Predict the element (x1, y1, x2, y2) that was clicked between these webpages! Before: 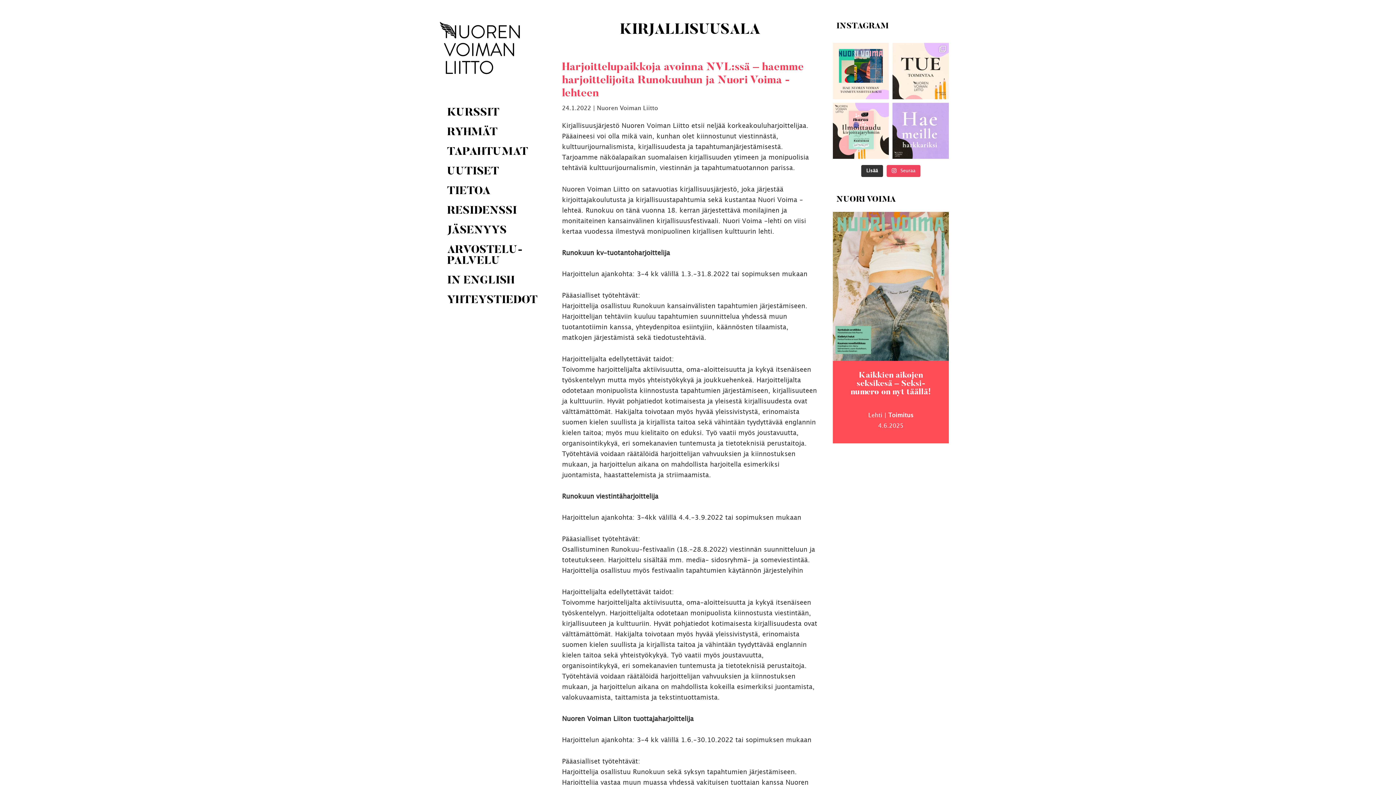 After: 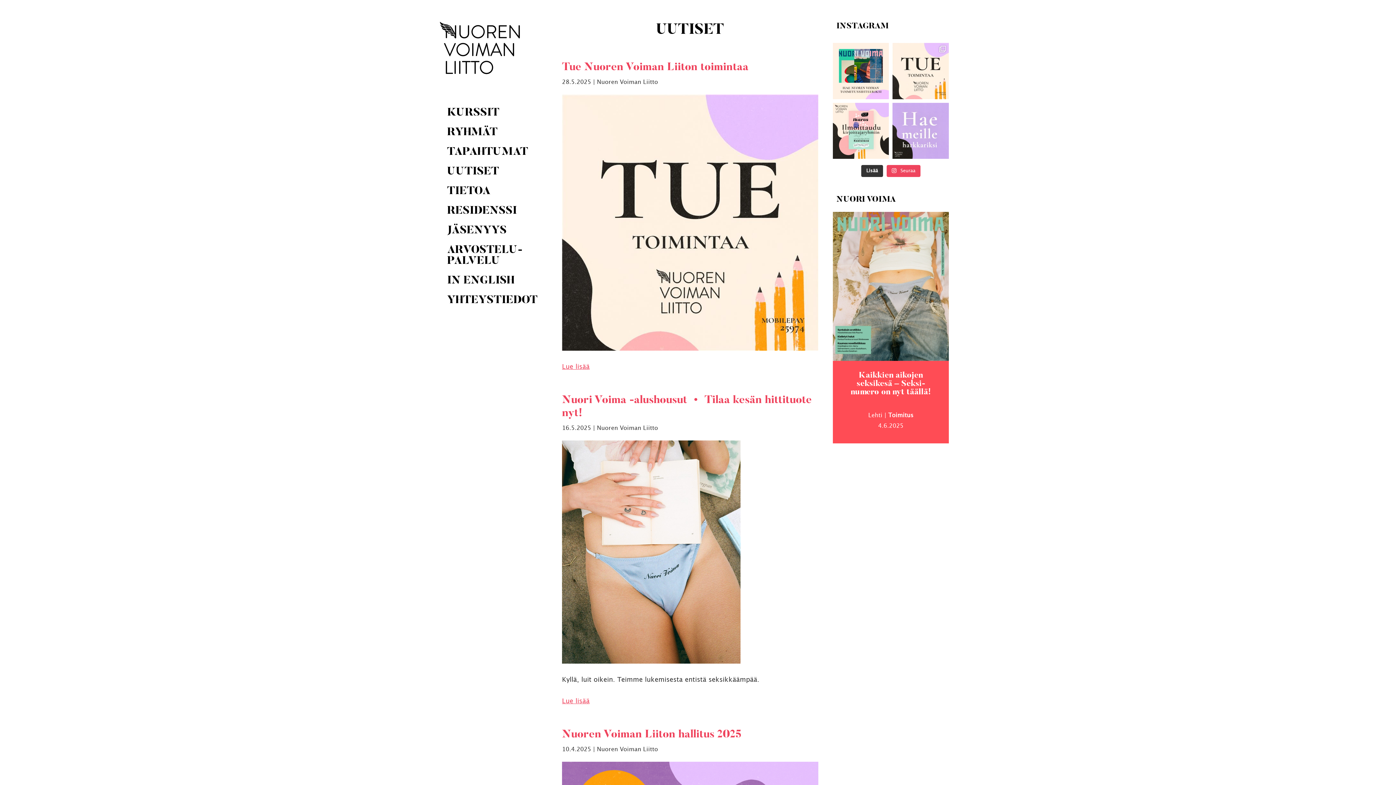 Action: label: UUTISET bbox: (447, 162, 499, 181)